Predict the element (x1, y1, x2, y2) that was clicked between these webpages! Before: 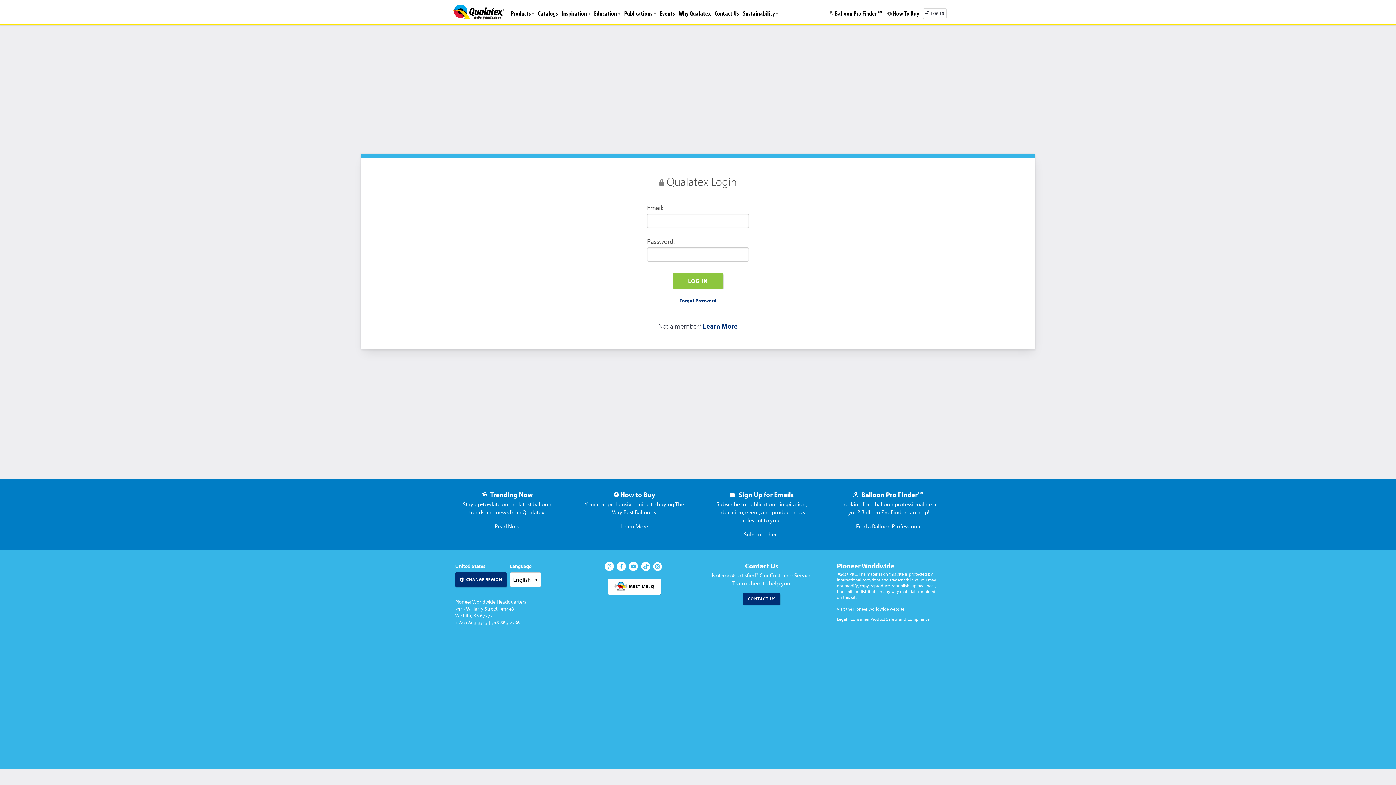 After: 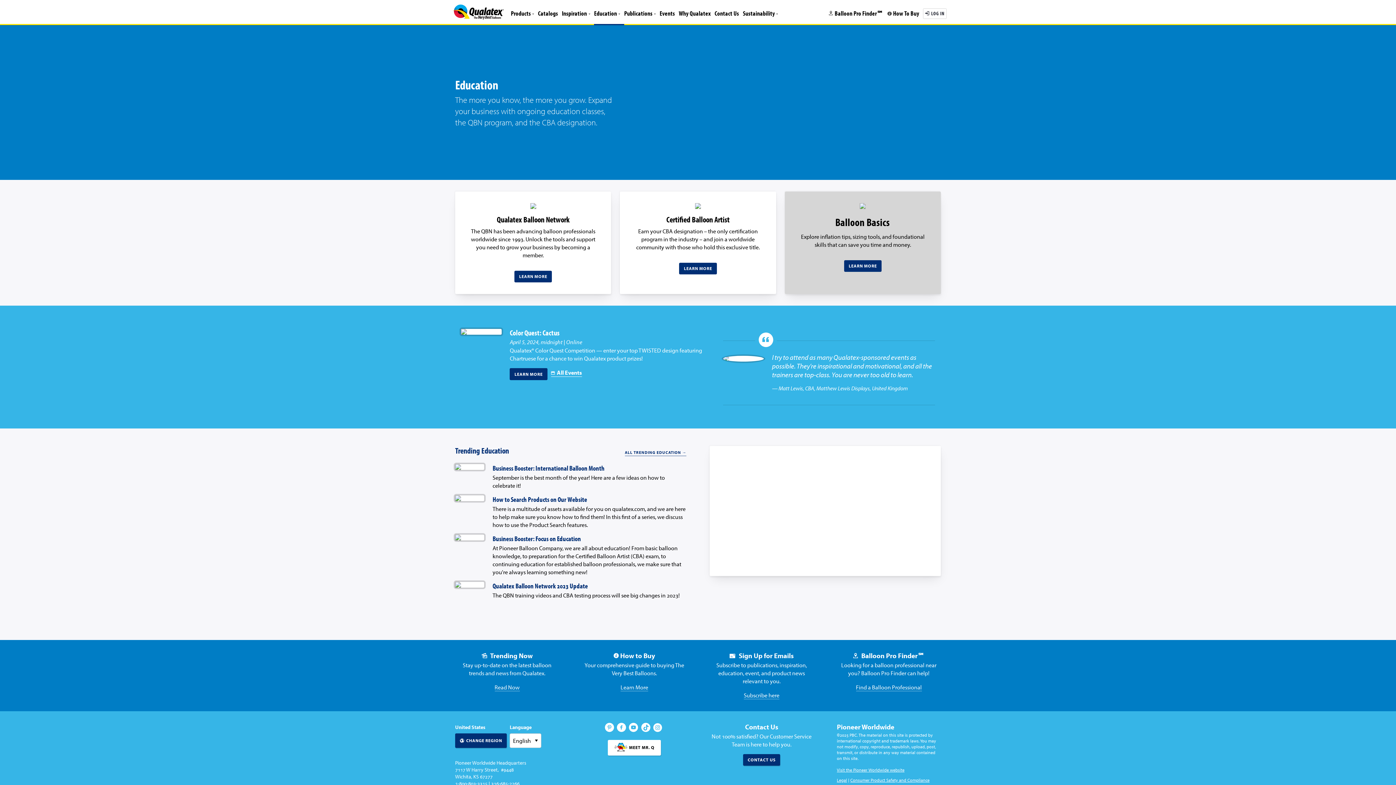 Action: label: Education bbox: (594, 9, 620, 17)